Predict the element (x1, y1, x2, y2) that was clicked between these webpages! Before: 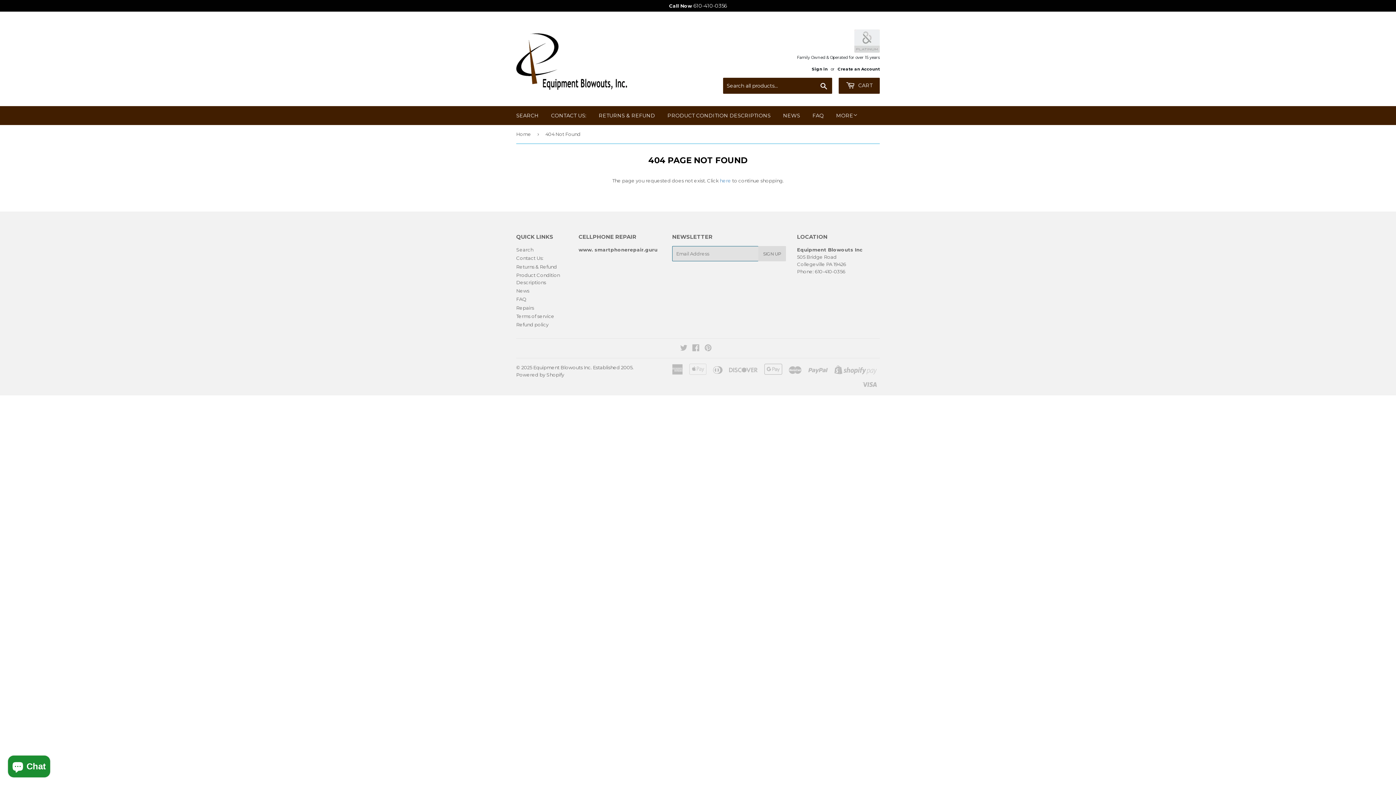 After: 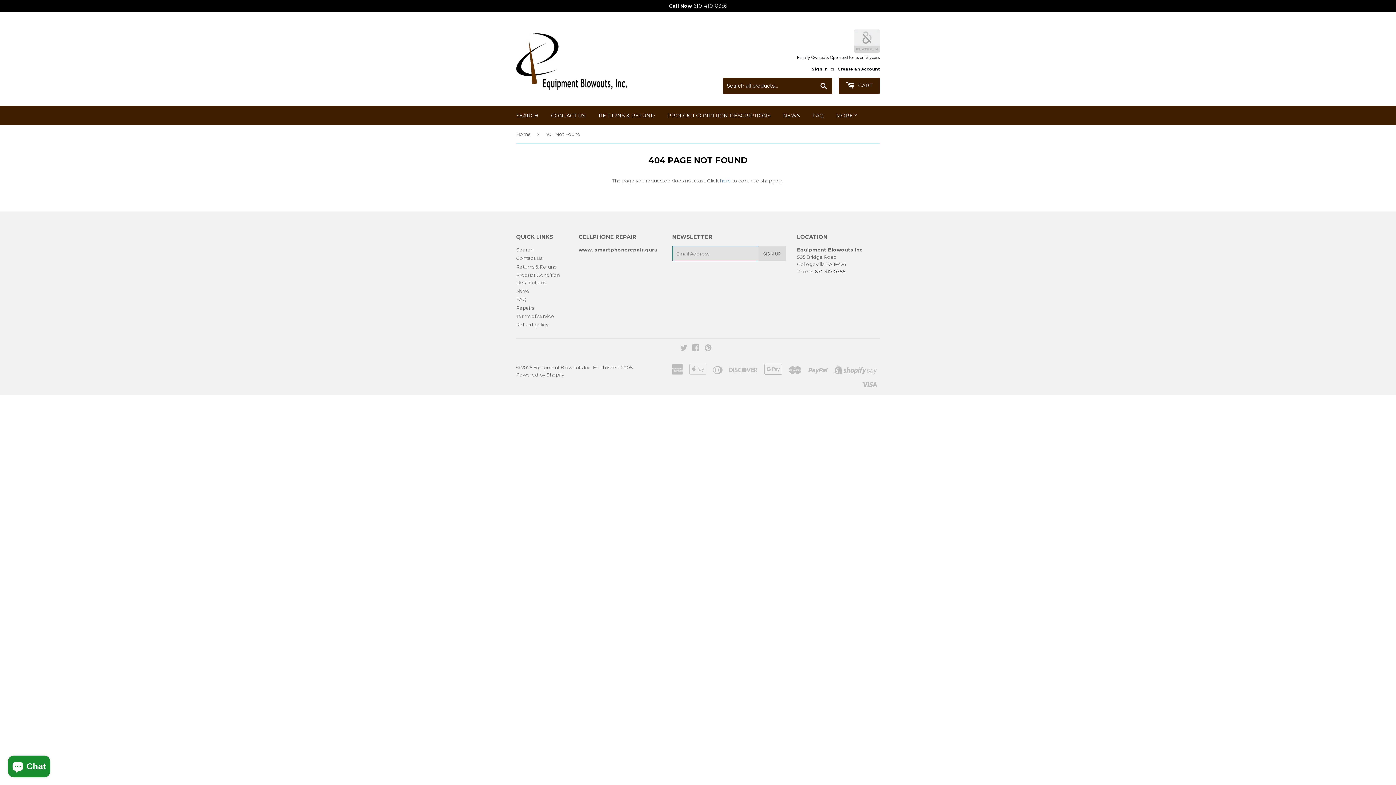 Action: bbox: (815, 268, 845, 274) label: 610-410-0356